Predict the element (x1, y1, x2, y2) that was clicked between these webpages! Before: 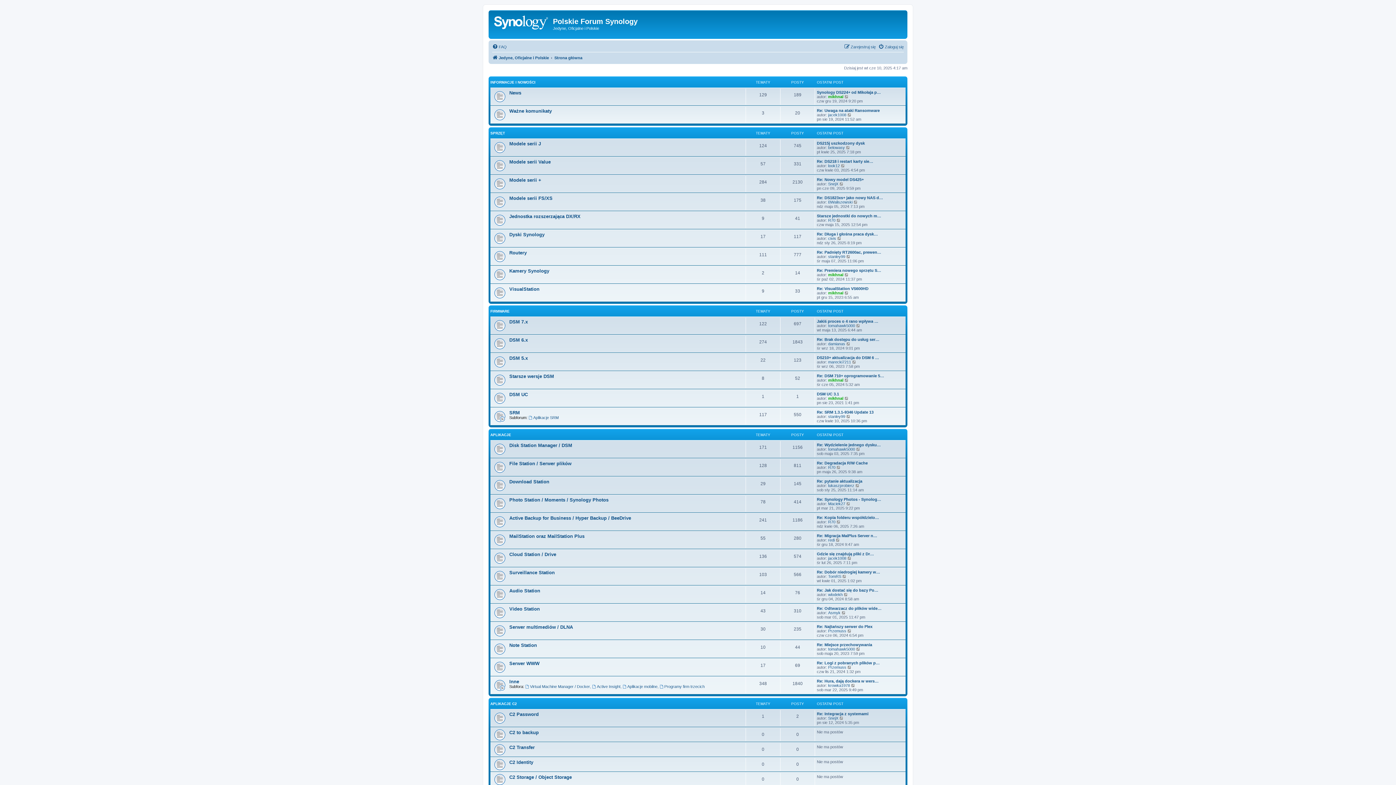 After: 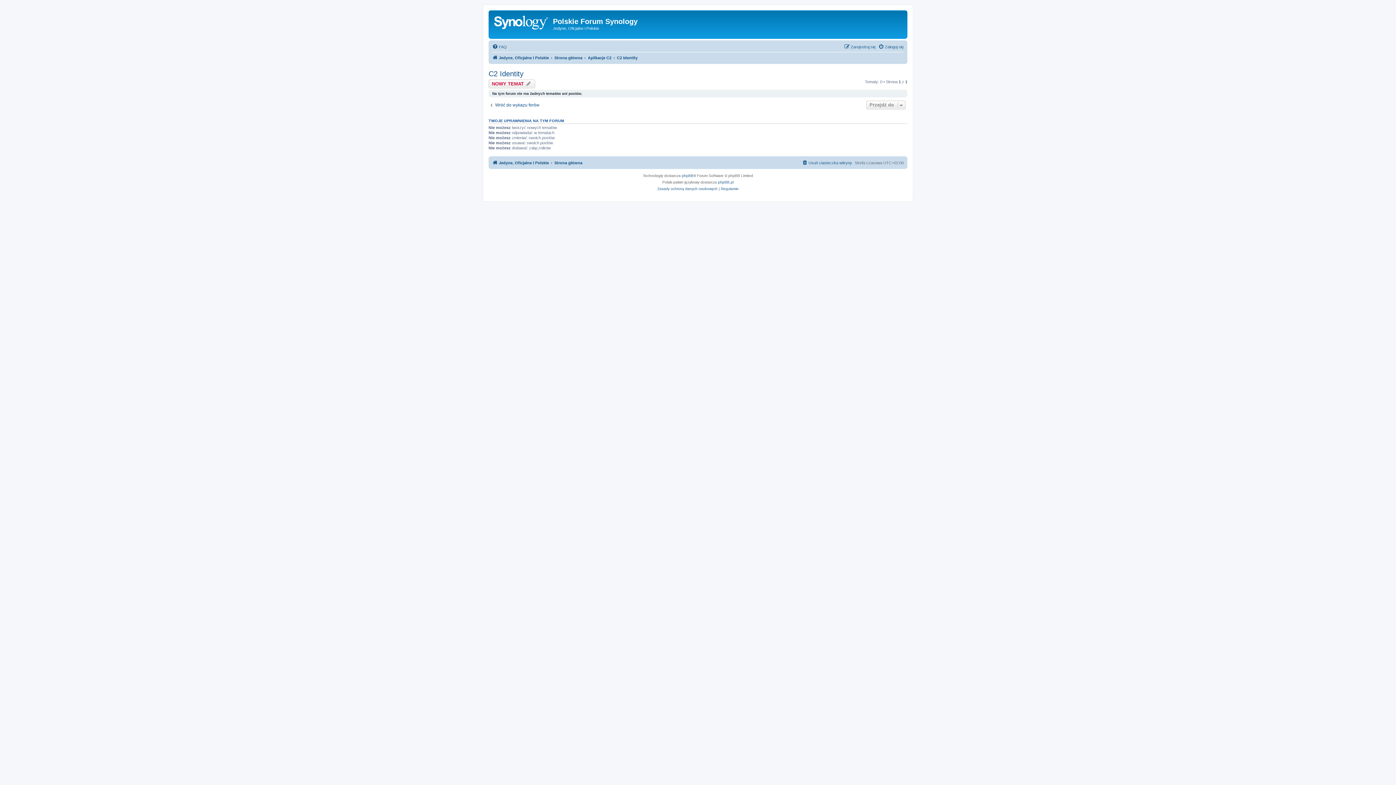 Action: label: C2 Identity bbox: (509, 760, 533, 765)